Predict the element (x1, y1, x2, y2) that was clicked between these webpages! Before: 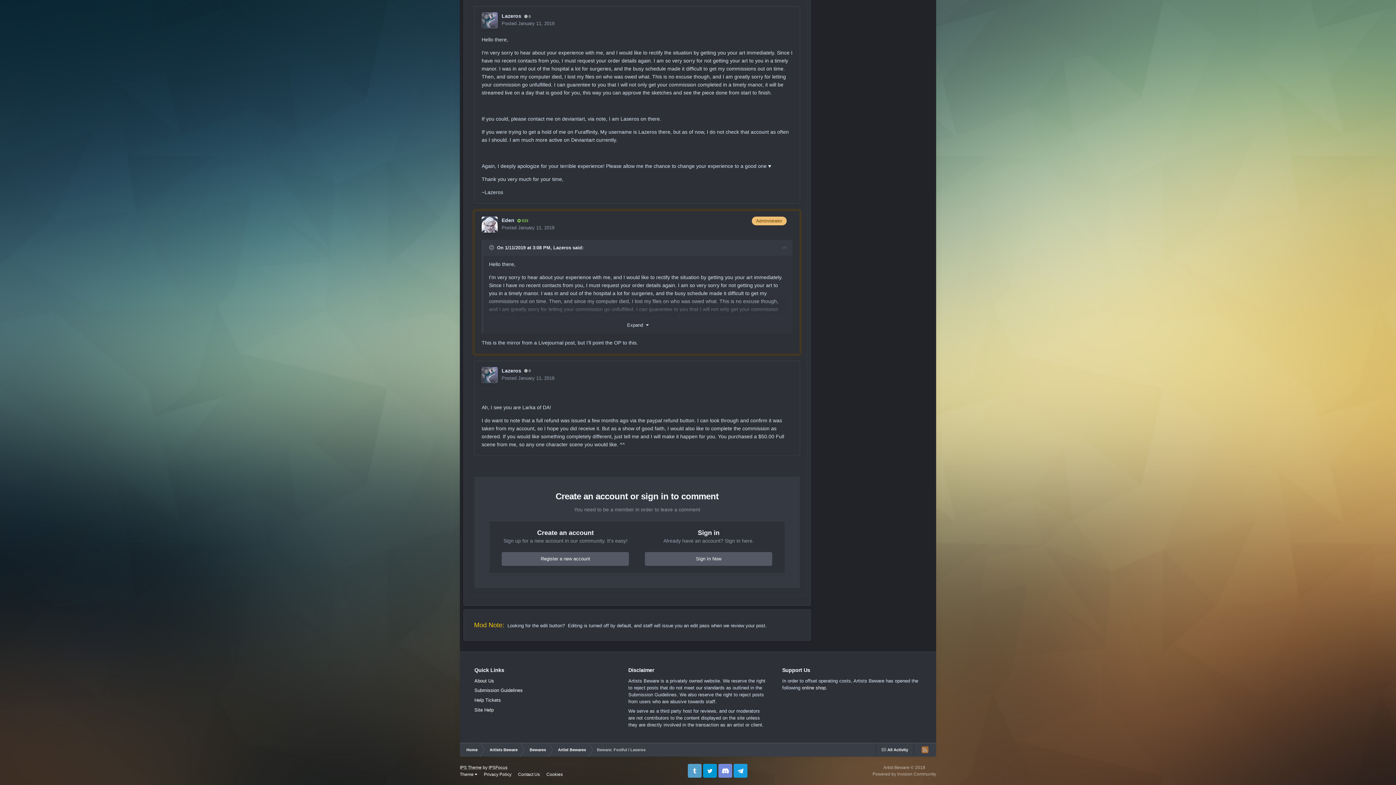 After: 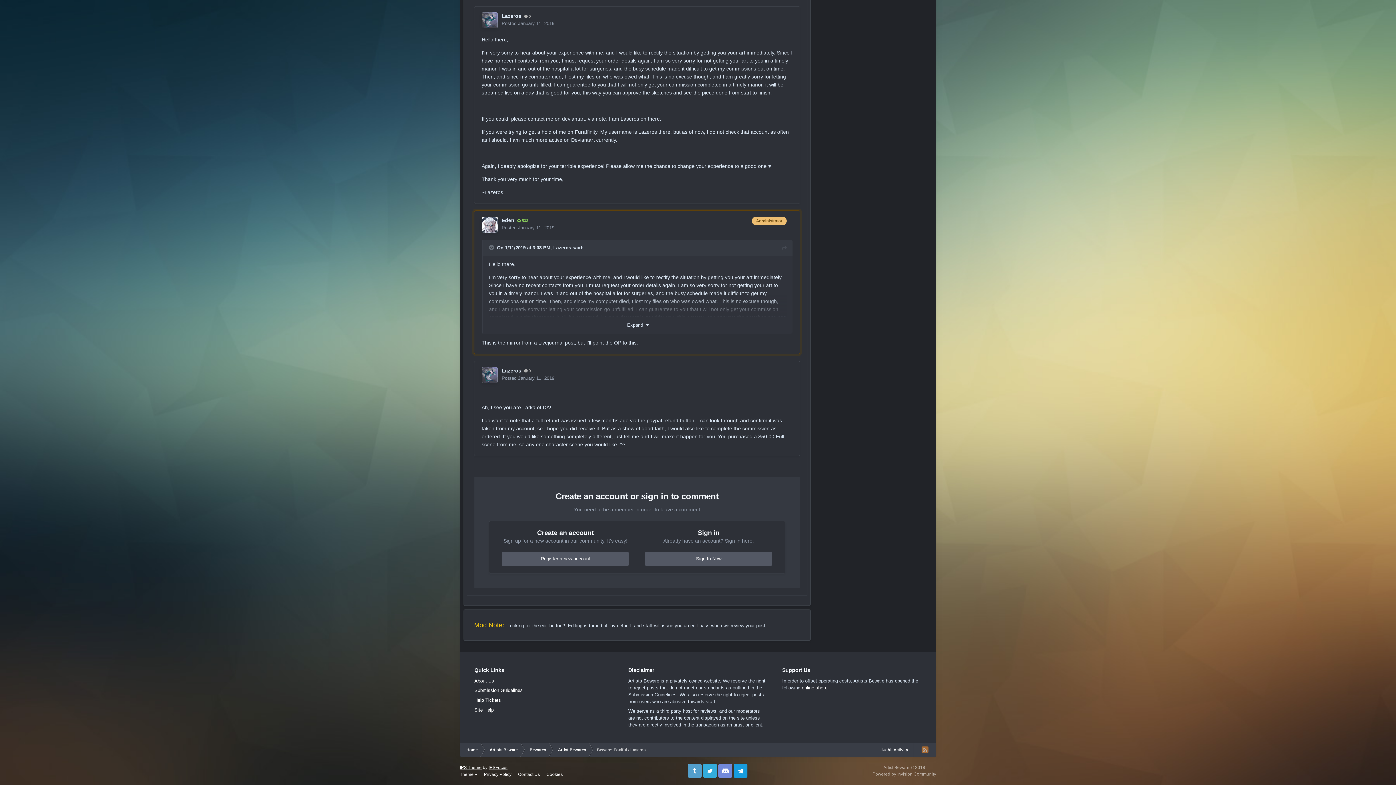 Action: label: Twitter bbox: (703, 764, 717, 778)